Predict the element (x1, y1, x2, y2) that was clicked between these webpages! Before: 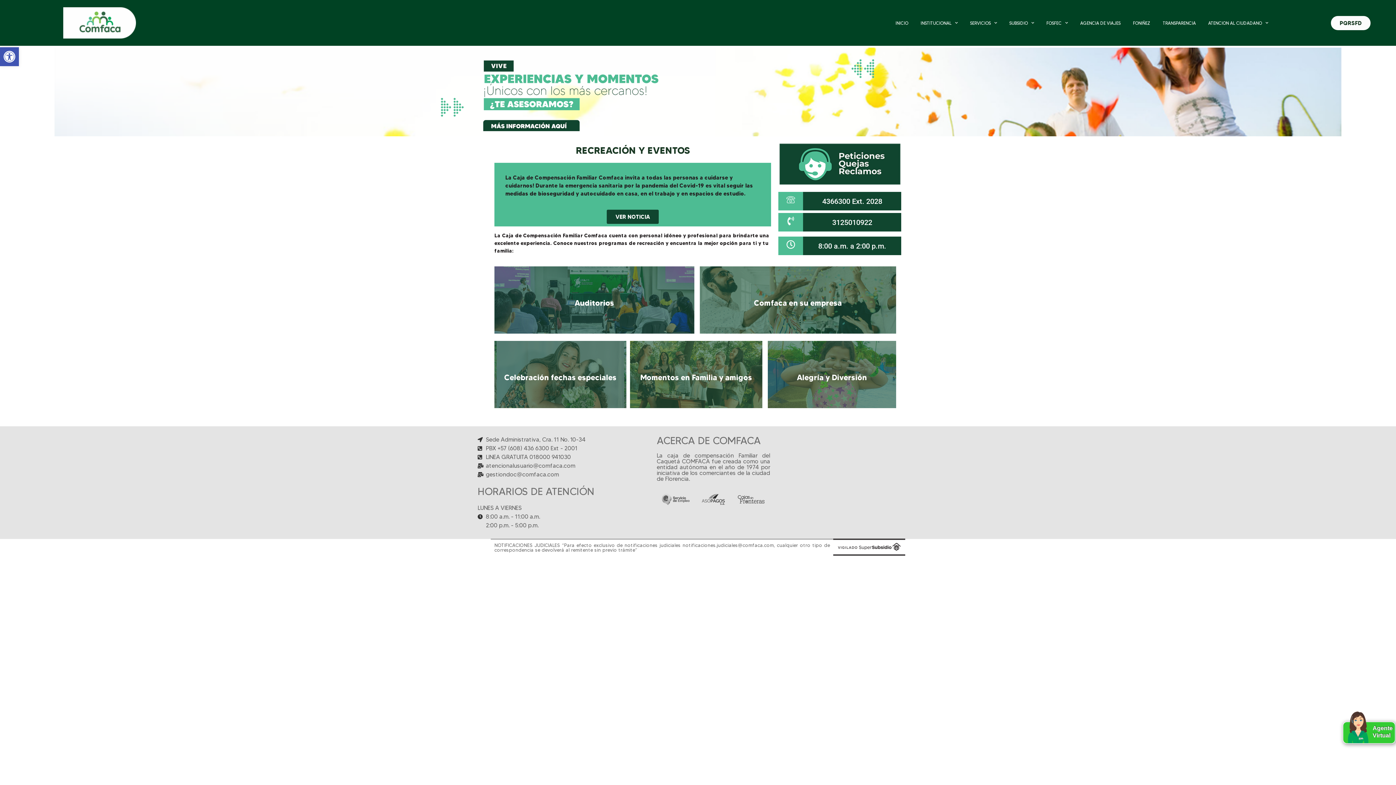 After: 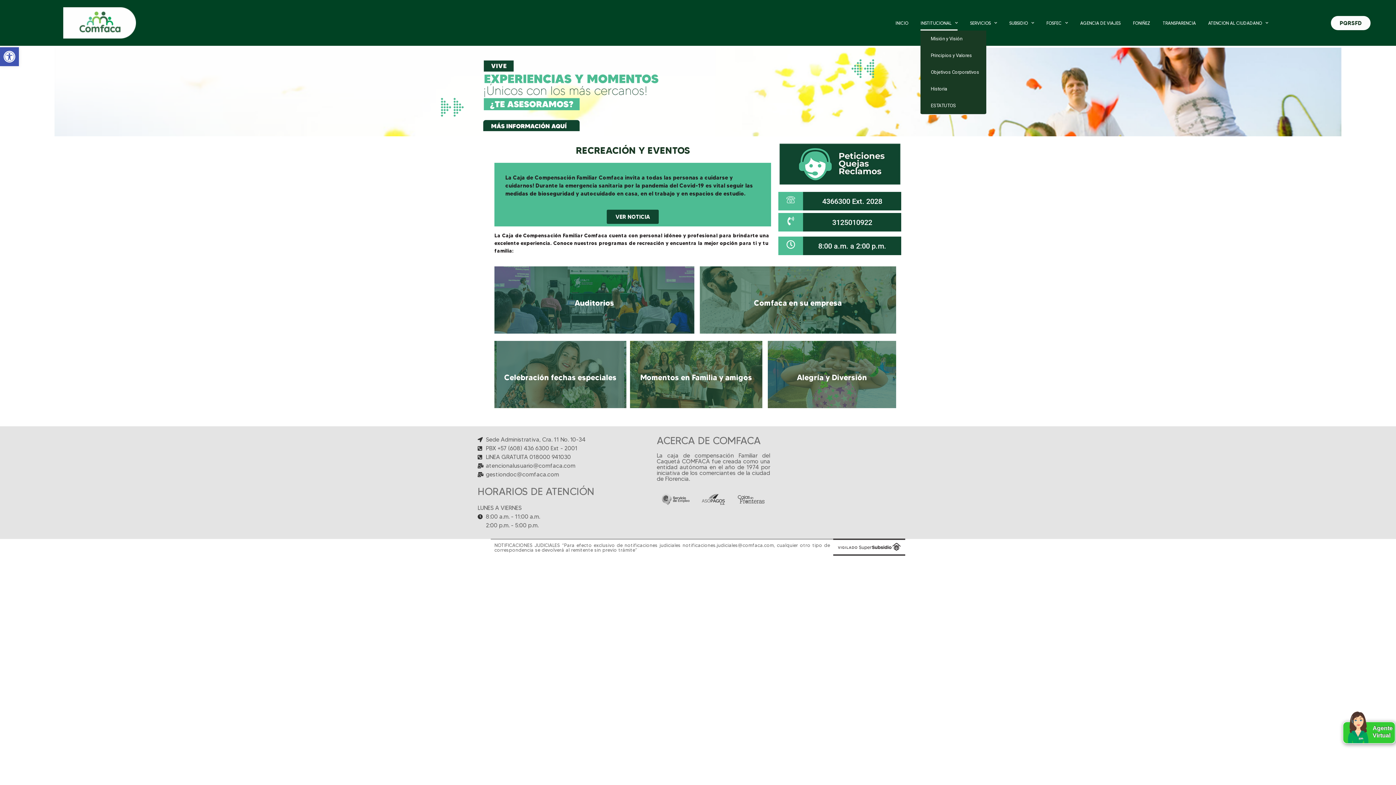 Action: bbox: (920, 15, 957, 30) label: INSTITUCIONAL